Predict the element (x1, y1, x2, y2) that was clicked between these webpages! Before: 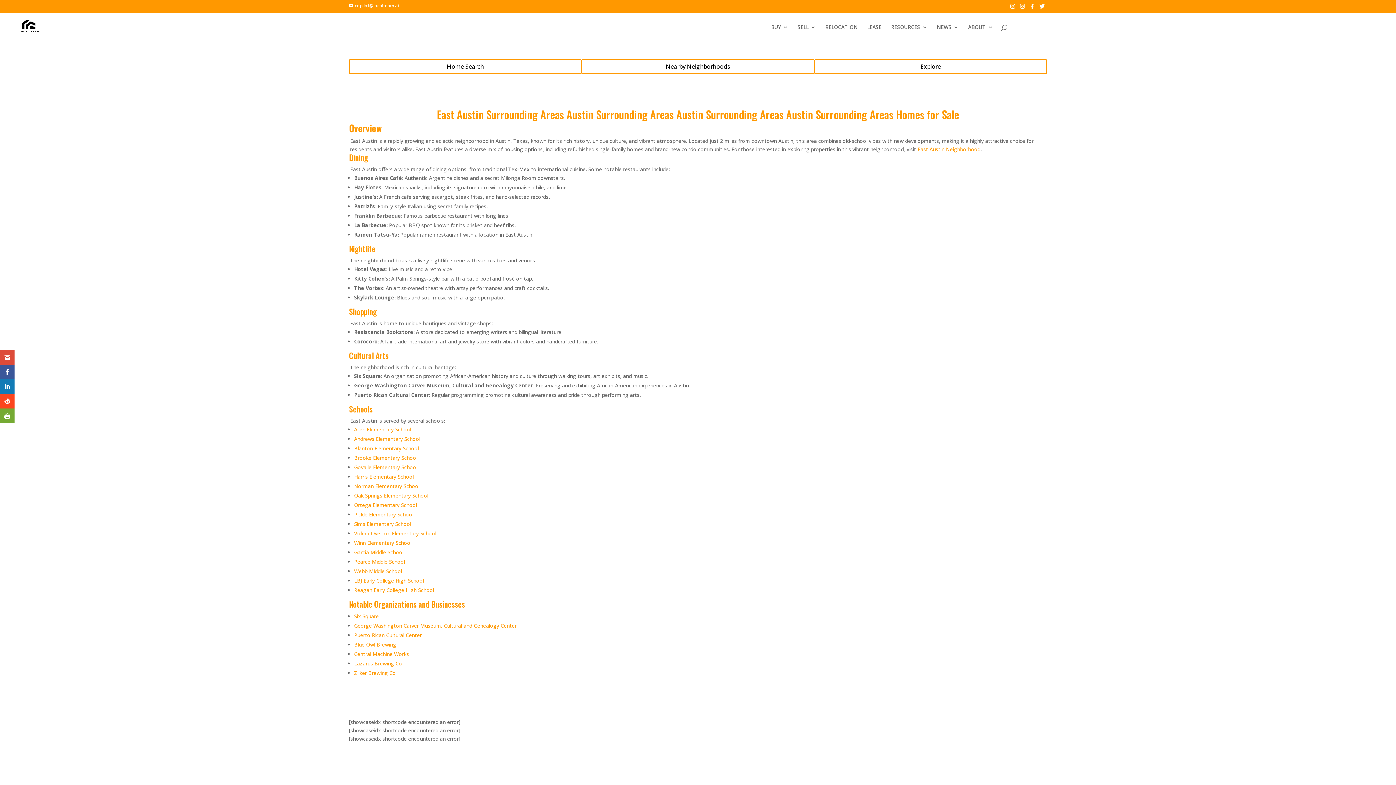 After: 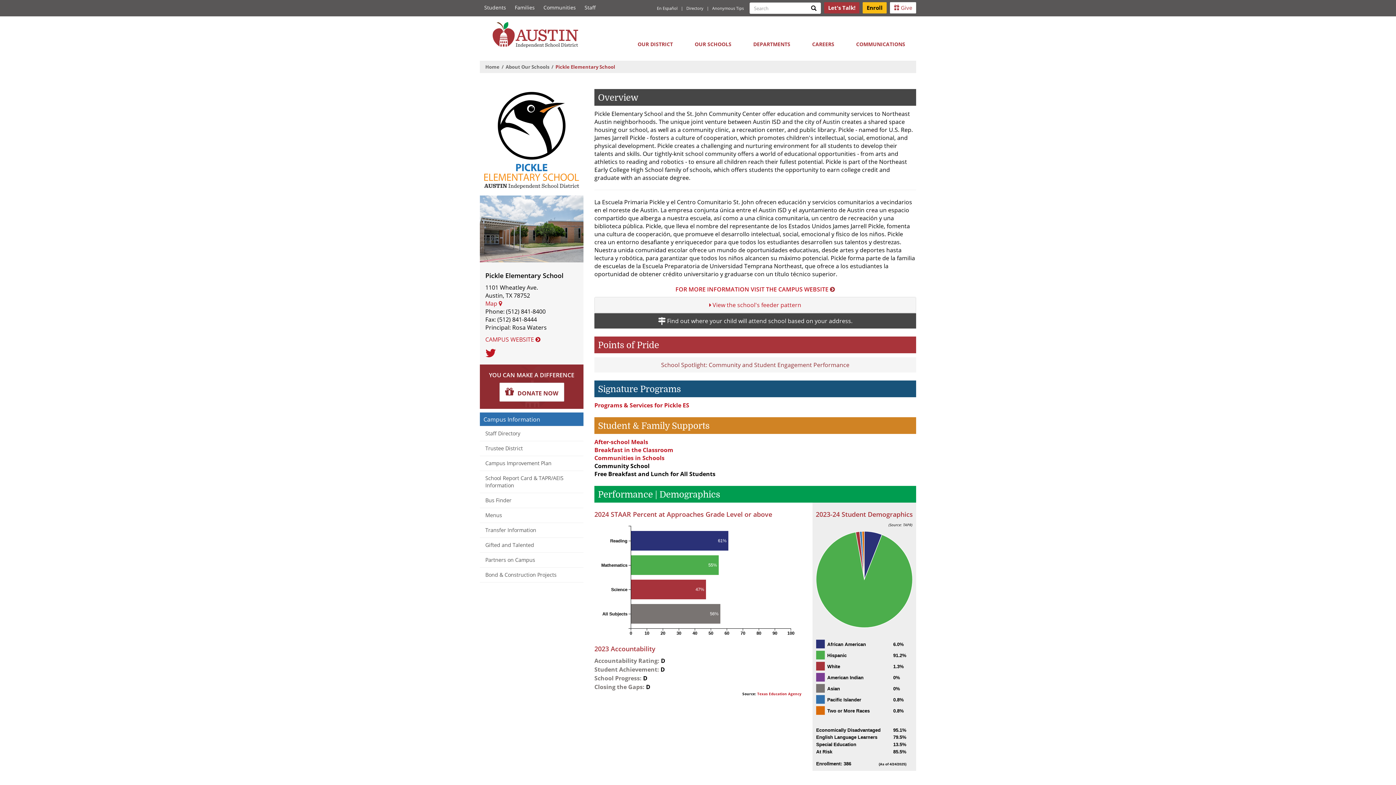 Action: bbox: (354, 511, 413, 518) label: Pickle Elementary School